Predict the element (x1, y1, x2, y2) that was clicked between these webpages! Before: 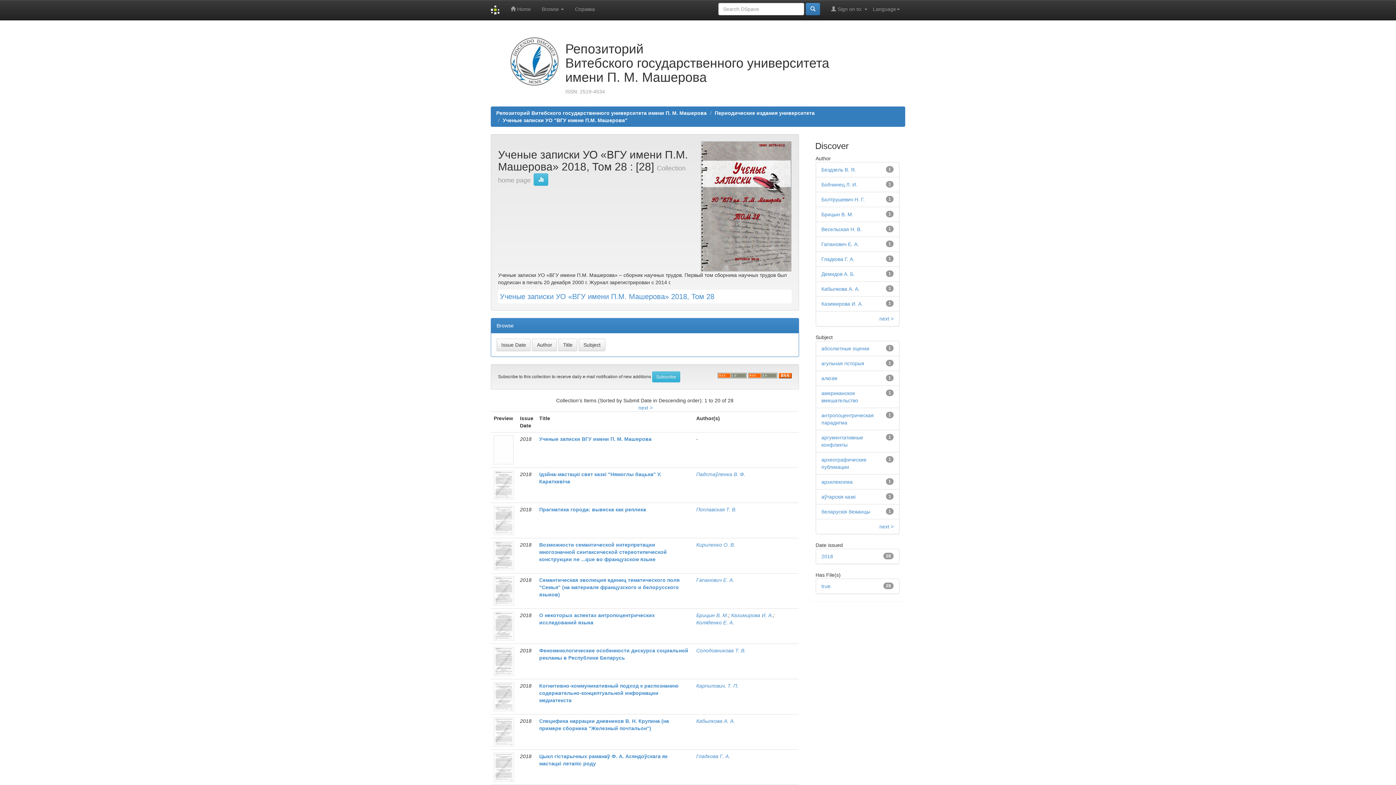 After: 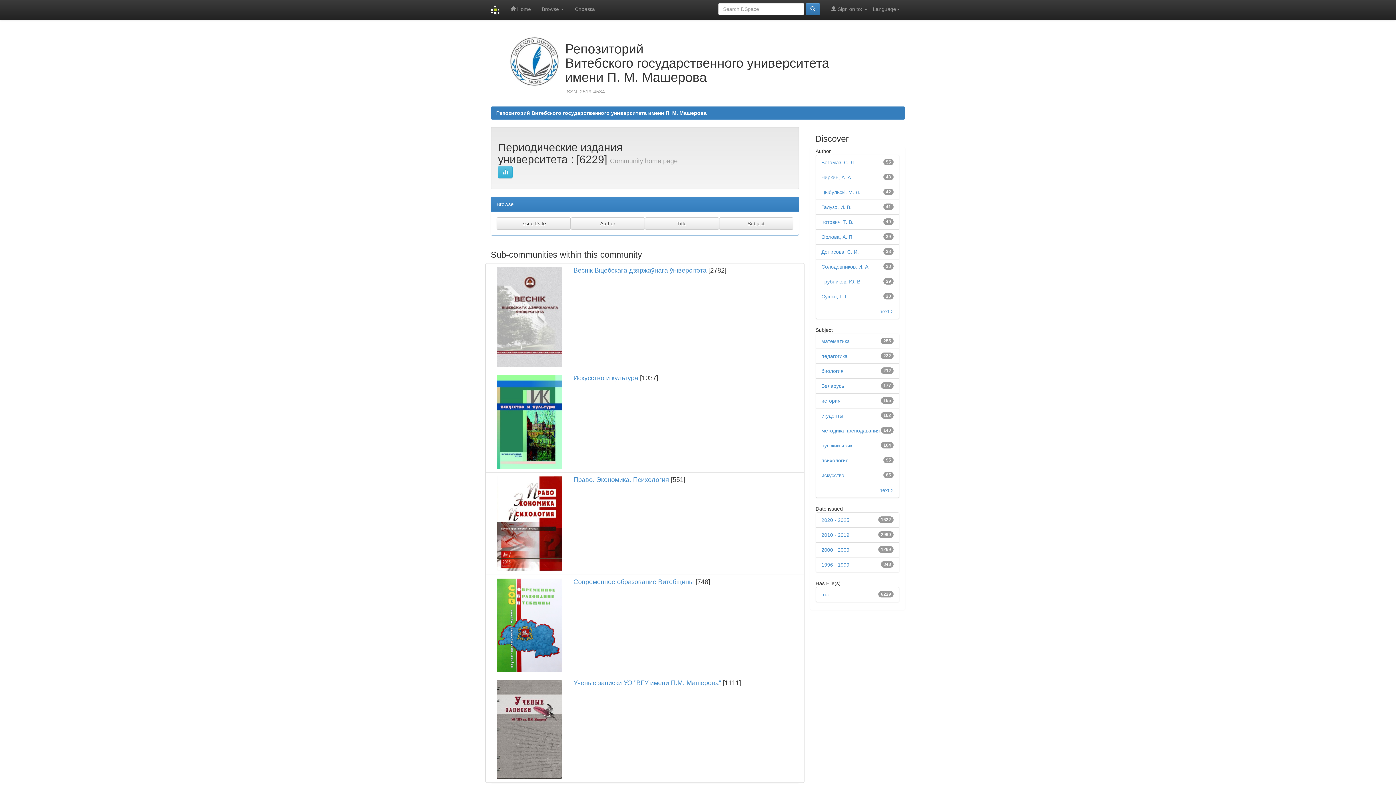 Action: label: Периодические издания университета bbox: (714, 110, 814, 116)